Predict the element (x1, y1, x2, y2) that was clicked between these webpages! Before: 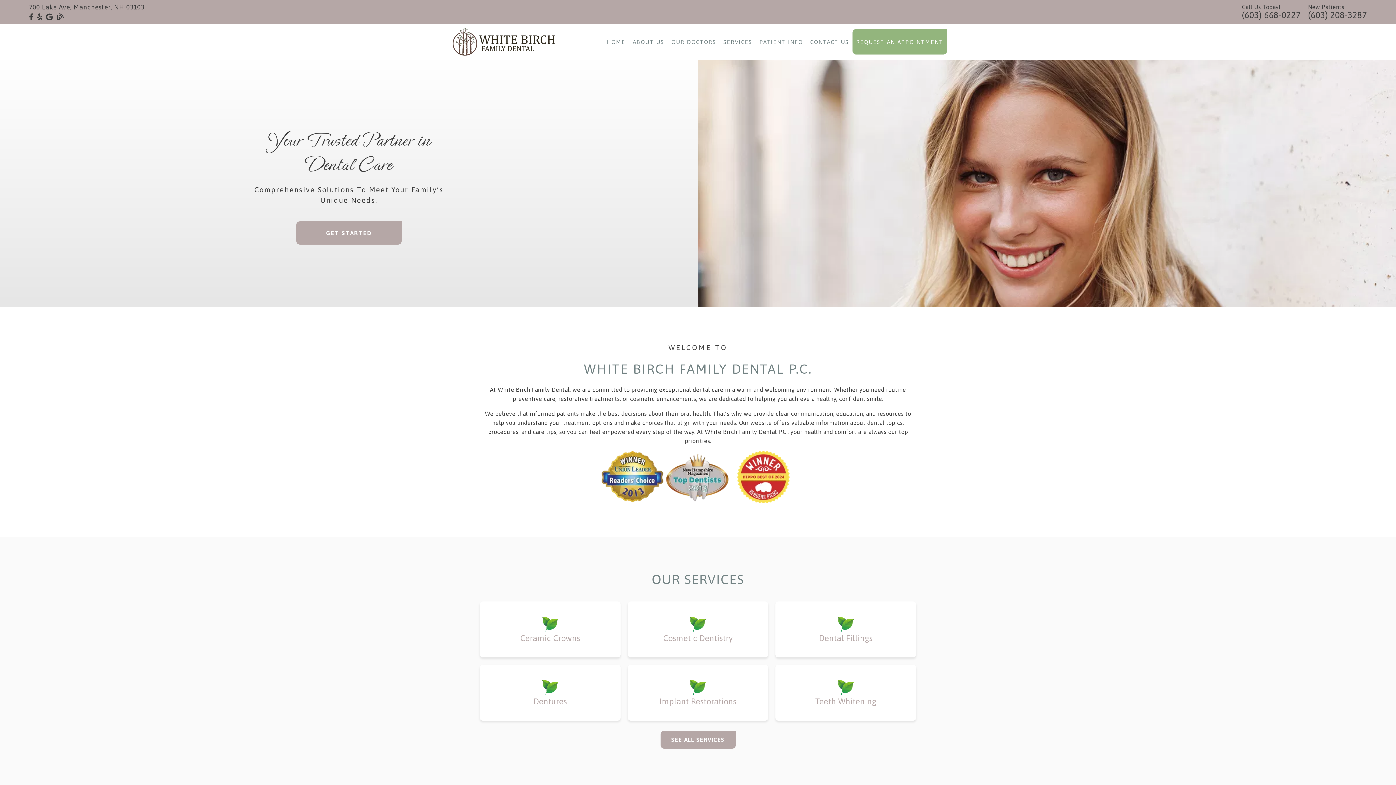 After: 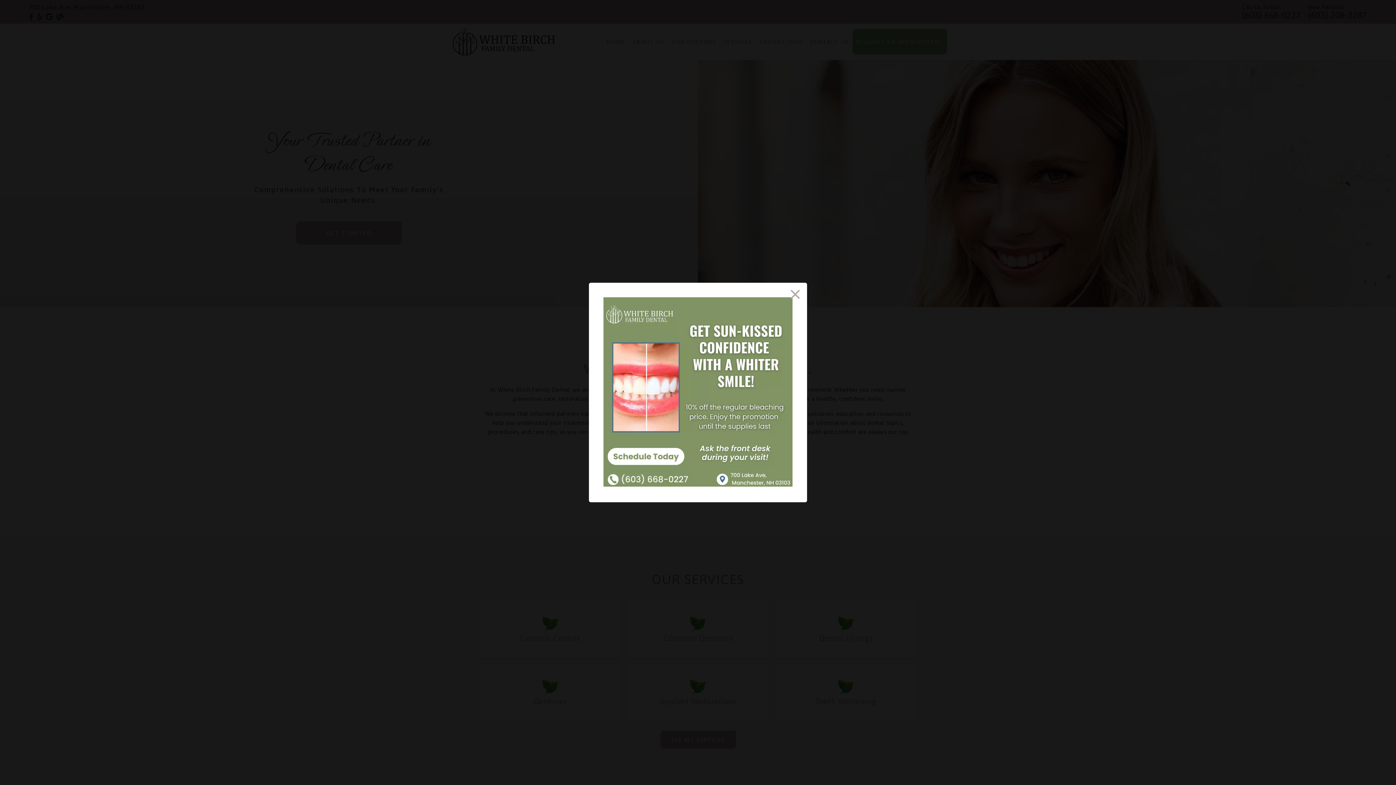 Action: label: PATIENT INFO bbox: (759, 37, 803, 46)